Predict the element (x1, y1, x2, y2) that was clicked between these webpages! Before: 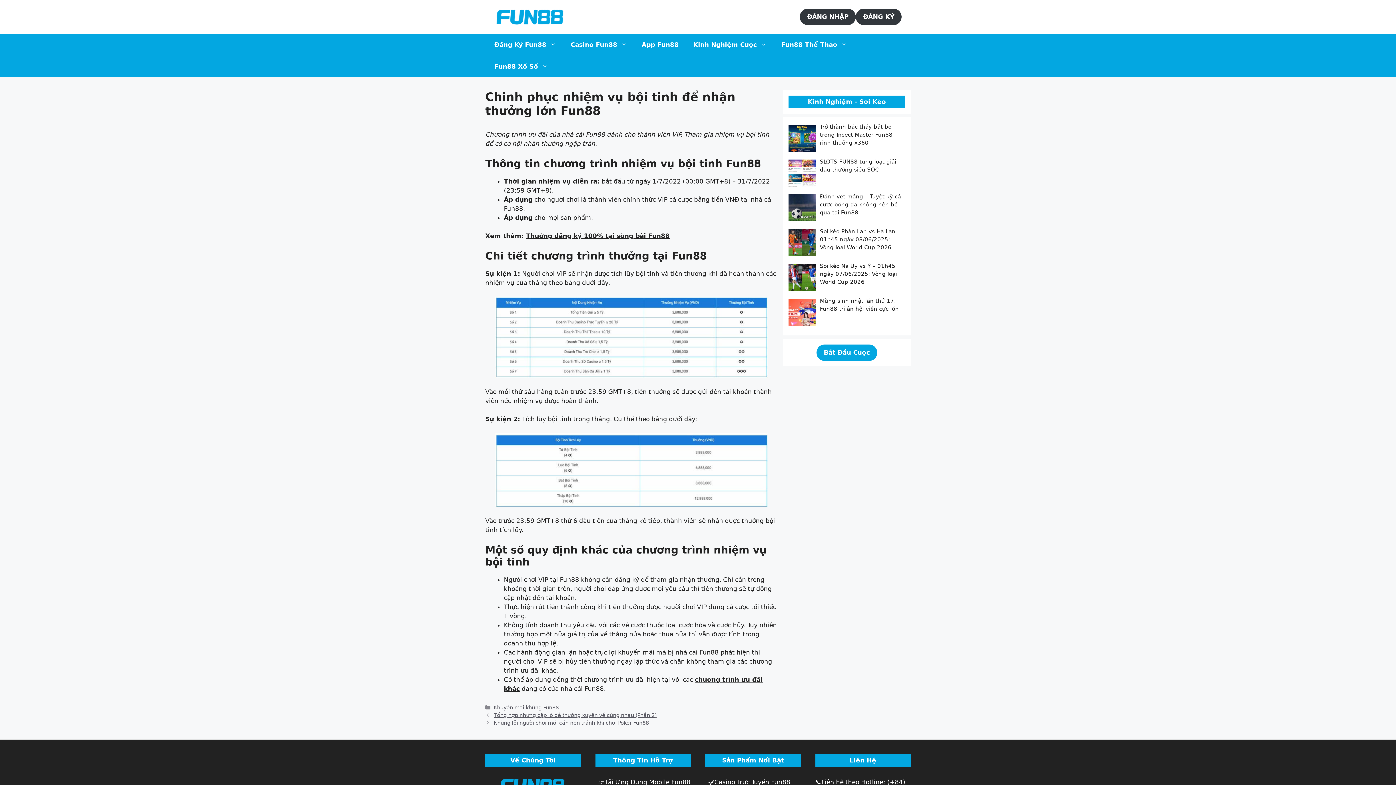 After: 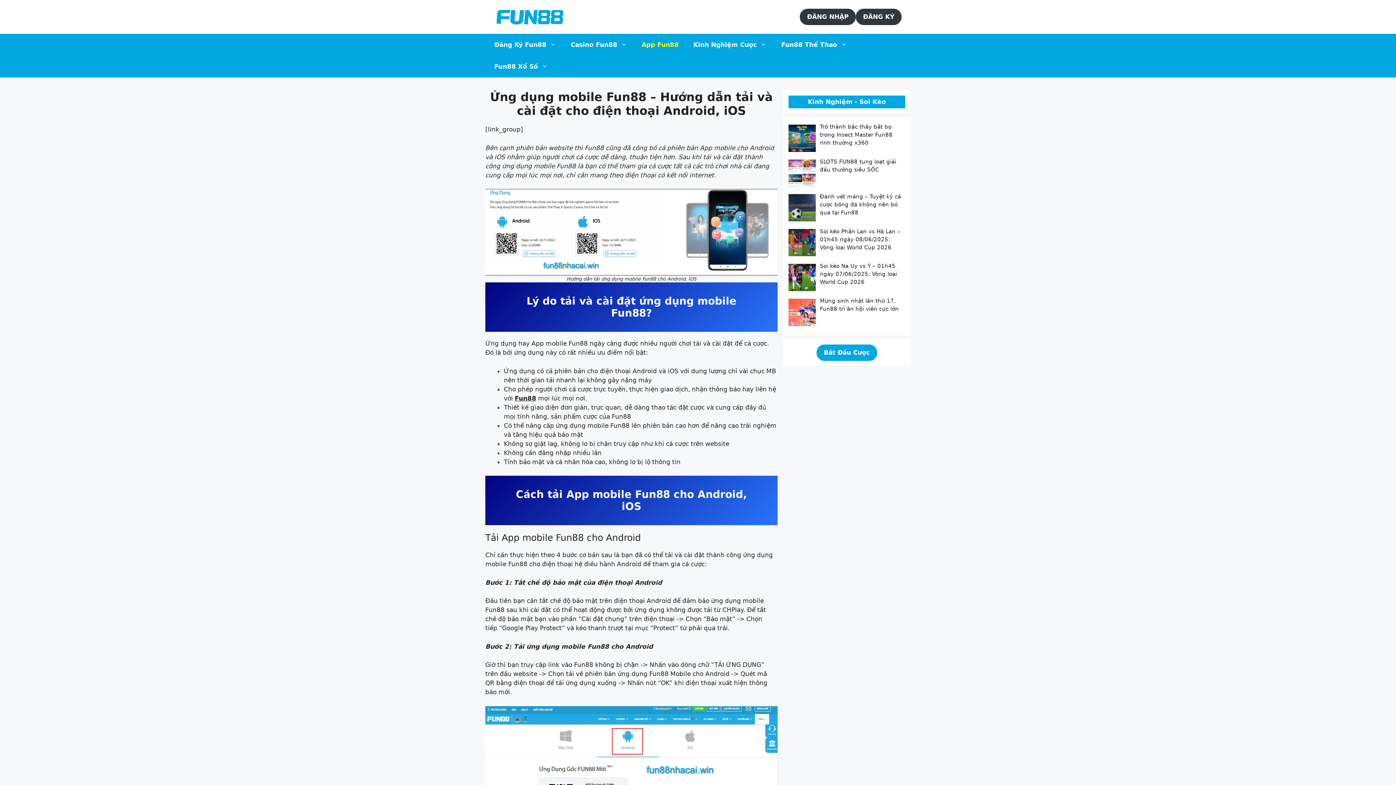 Action: label: App Fun88 bbox: (634, 33, 686, 55)